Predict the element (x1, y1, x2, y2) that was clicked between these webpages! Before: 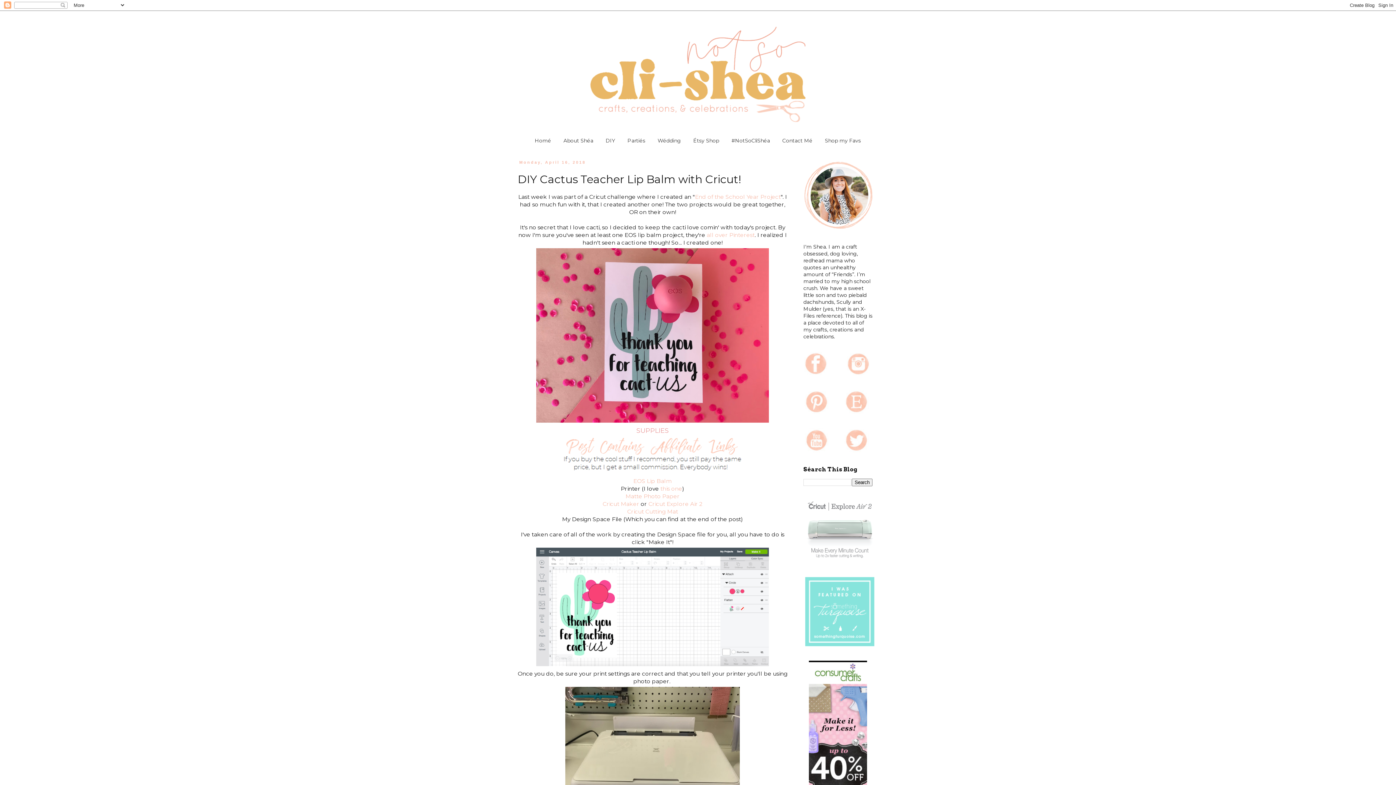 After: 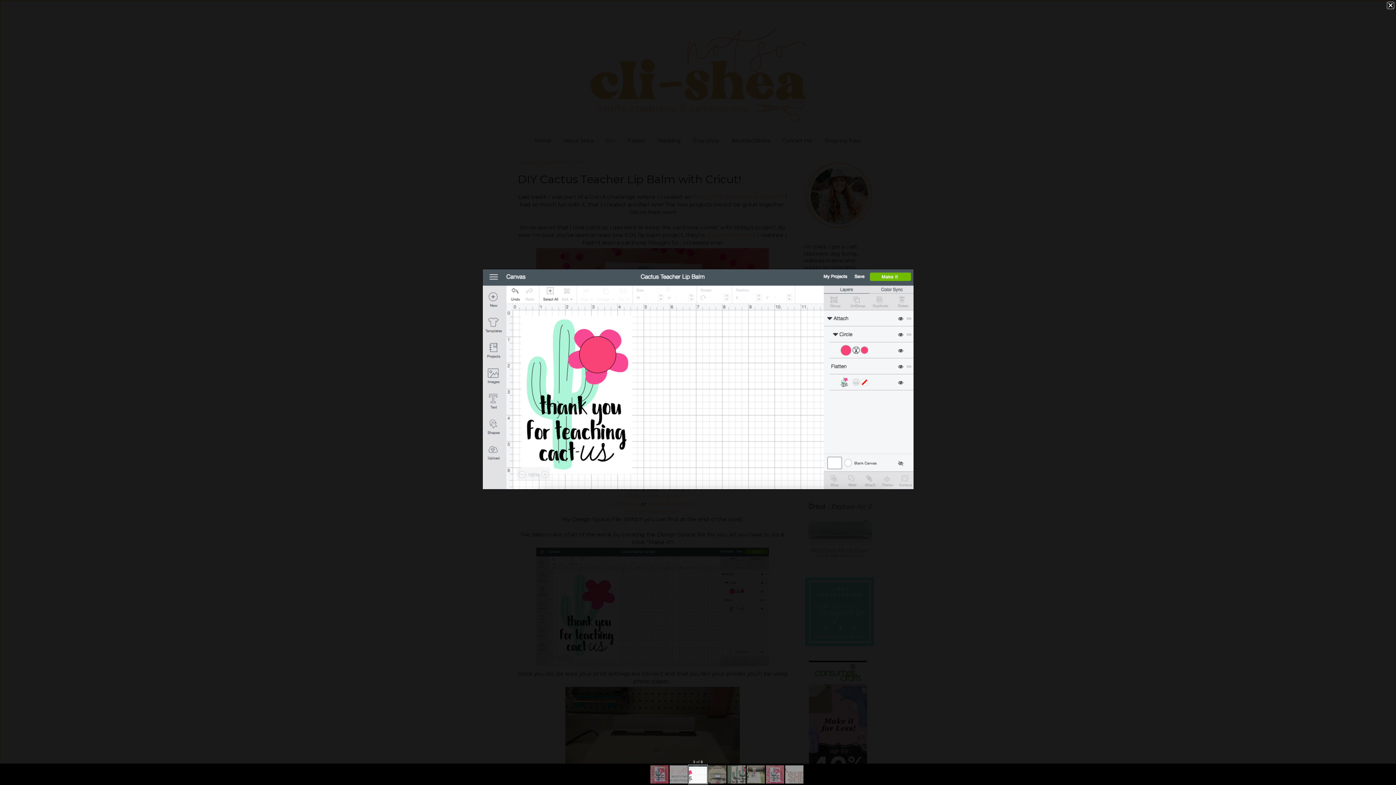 Action: bbox: (534, 662, 770, 669)